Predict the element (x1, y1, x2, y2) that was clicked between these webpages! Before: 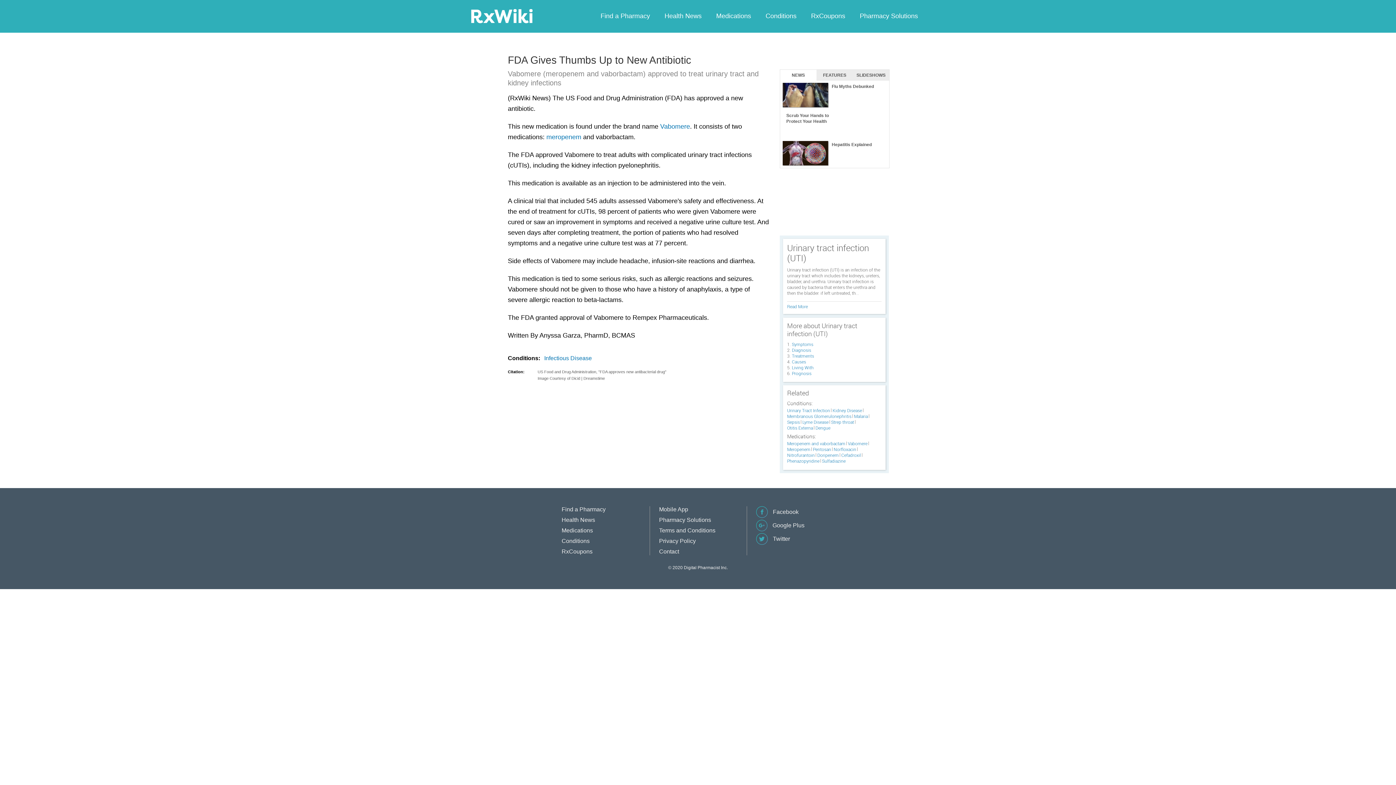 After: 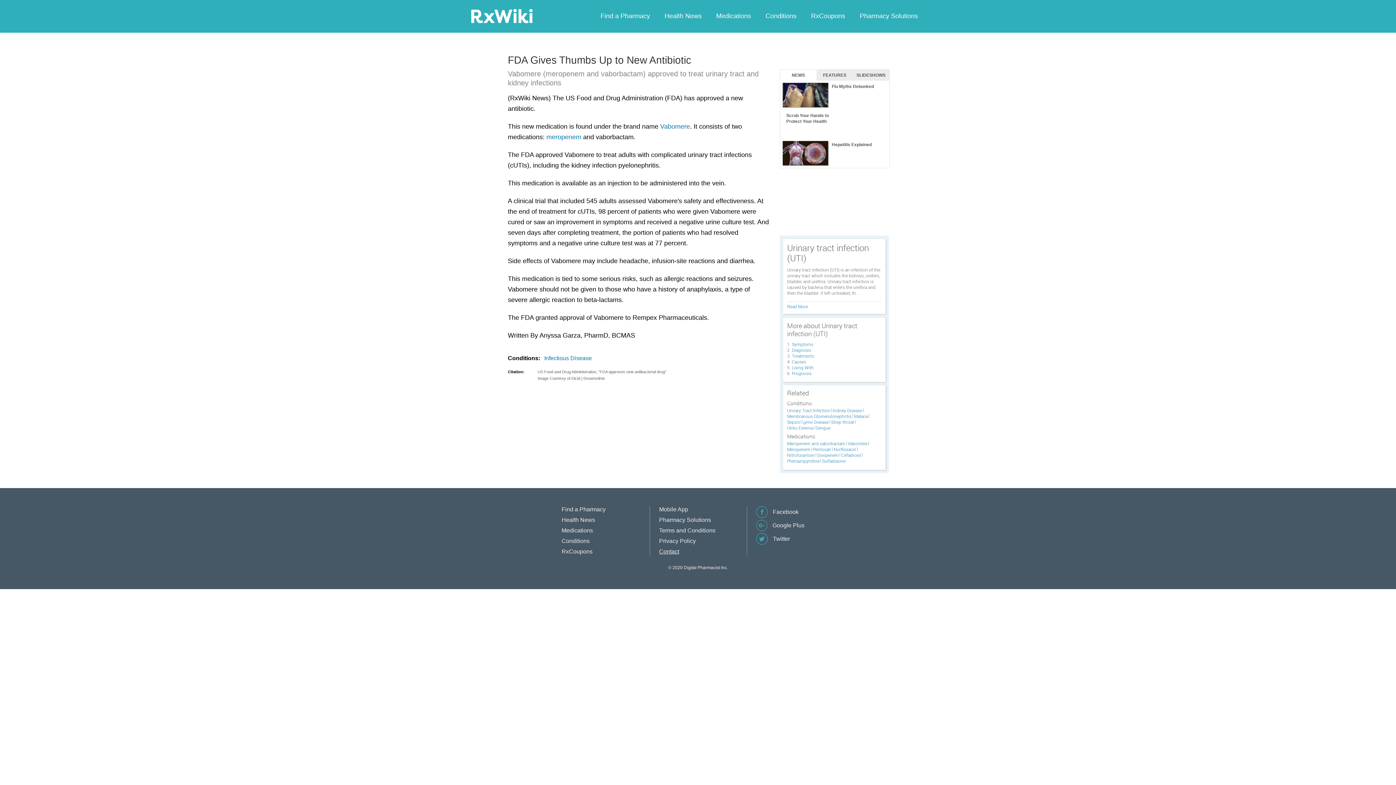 Action: label: Contact bbox: (659, 548, 679, 554)